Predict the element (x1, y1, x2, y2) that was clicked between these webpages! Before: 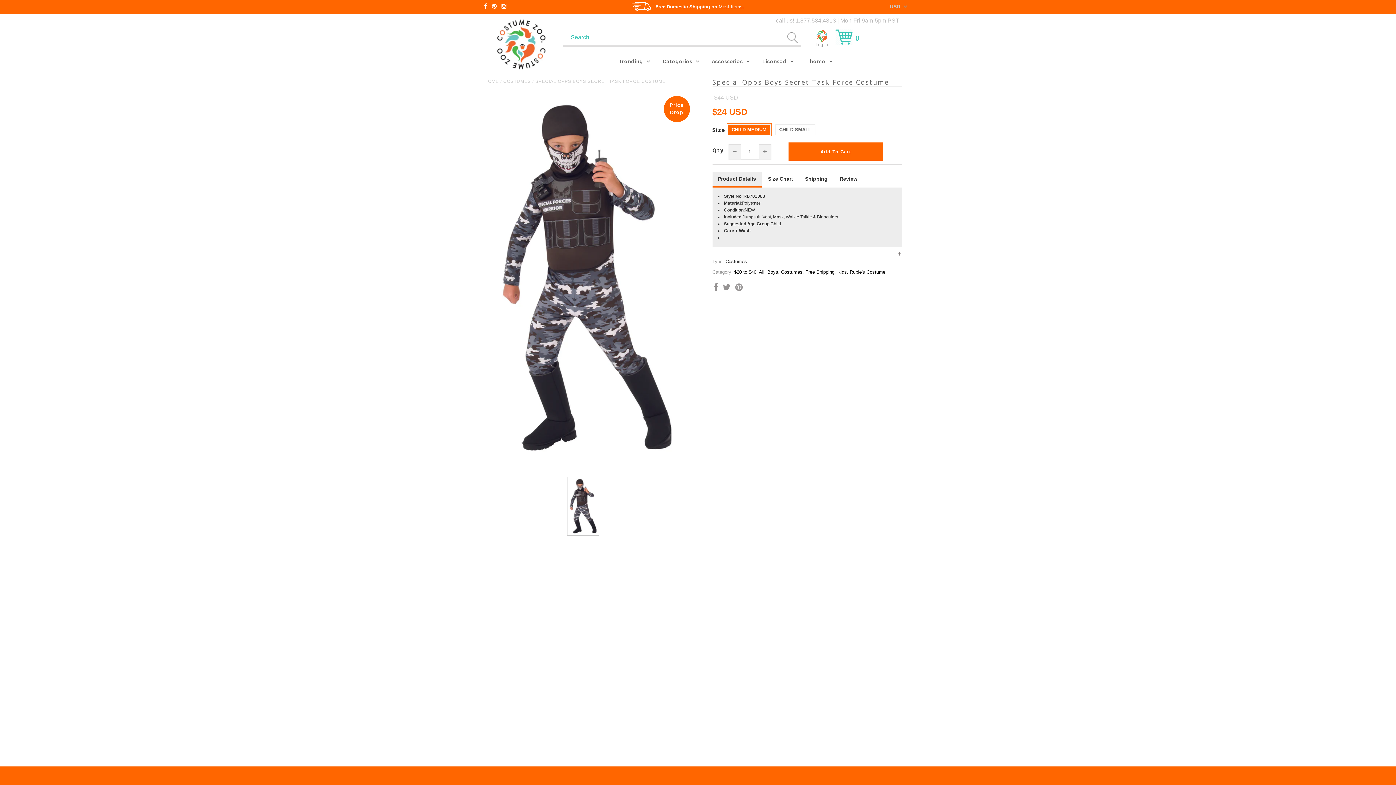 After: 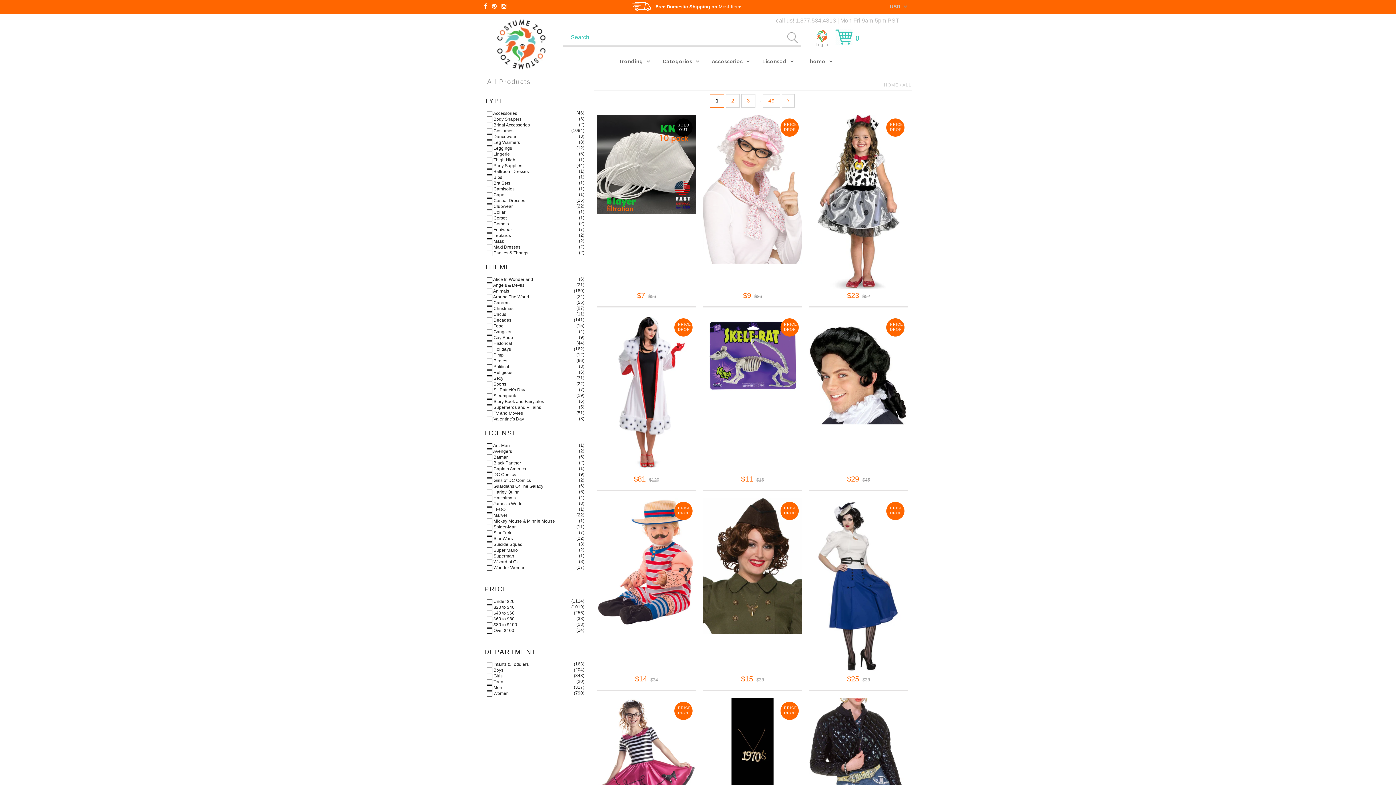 Action: bbox: (756, 54, 799, 68) label: Licensed